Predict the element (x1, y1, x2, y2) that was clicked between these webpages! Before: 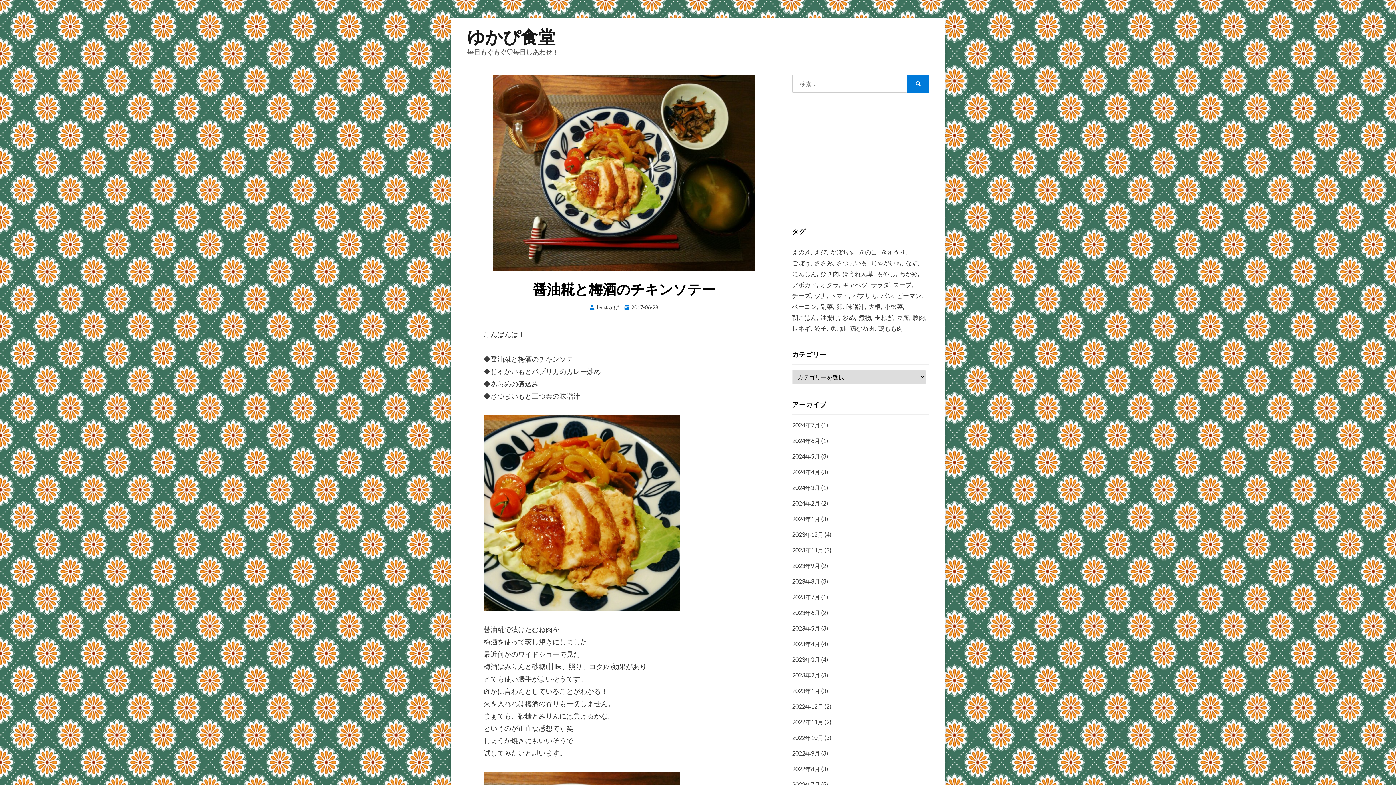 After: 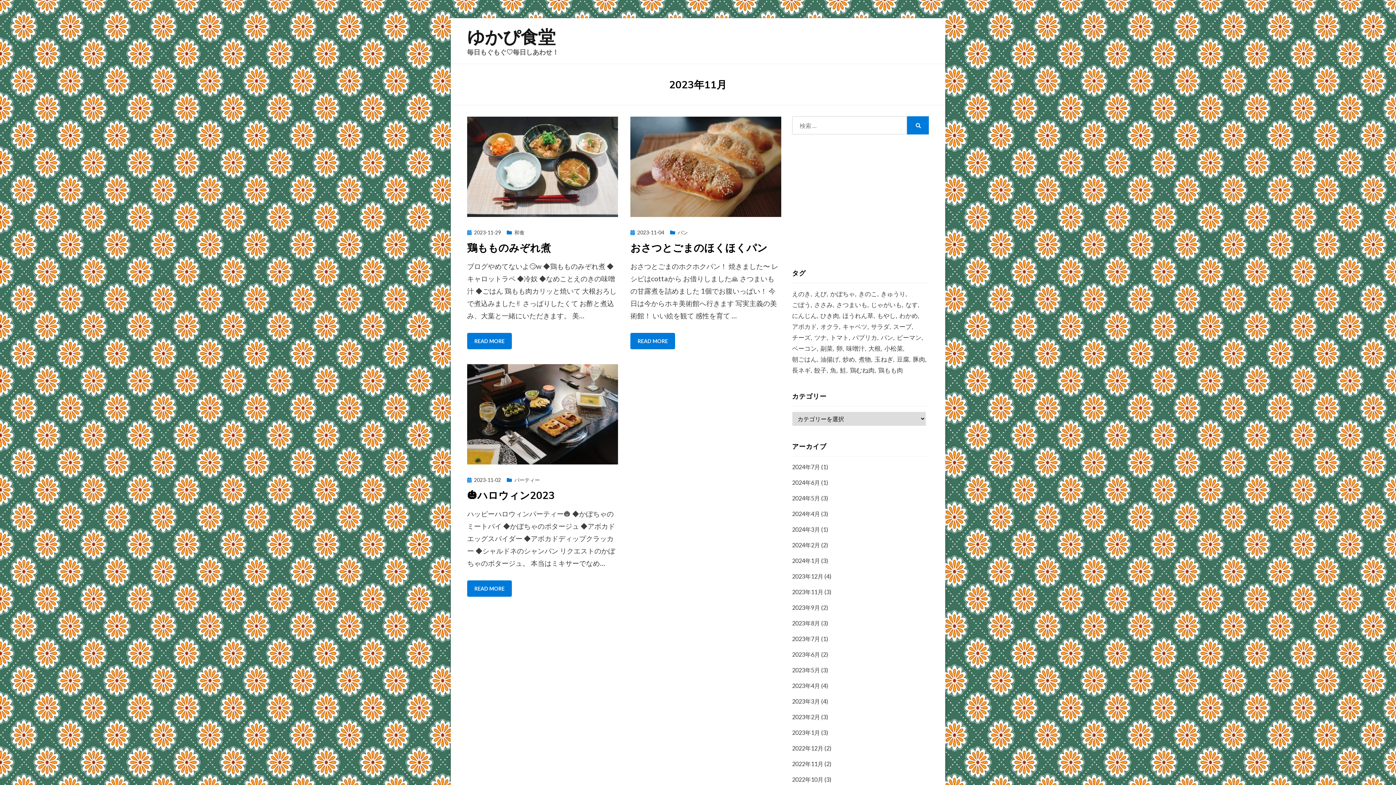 Action: bbox: (792, 546, 823, 553) label: 2023年11月